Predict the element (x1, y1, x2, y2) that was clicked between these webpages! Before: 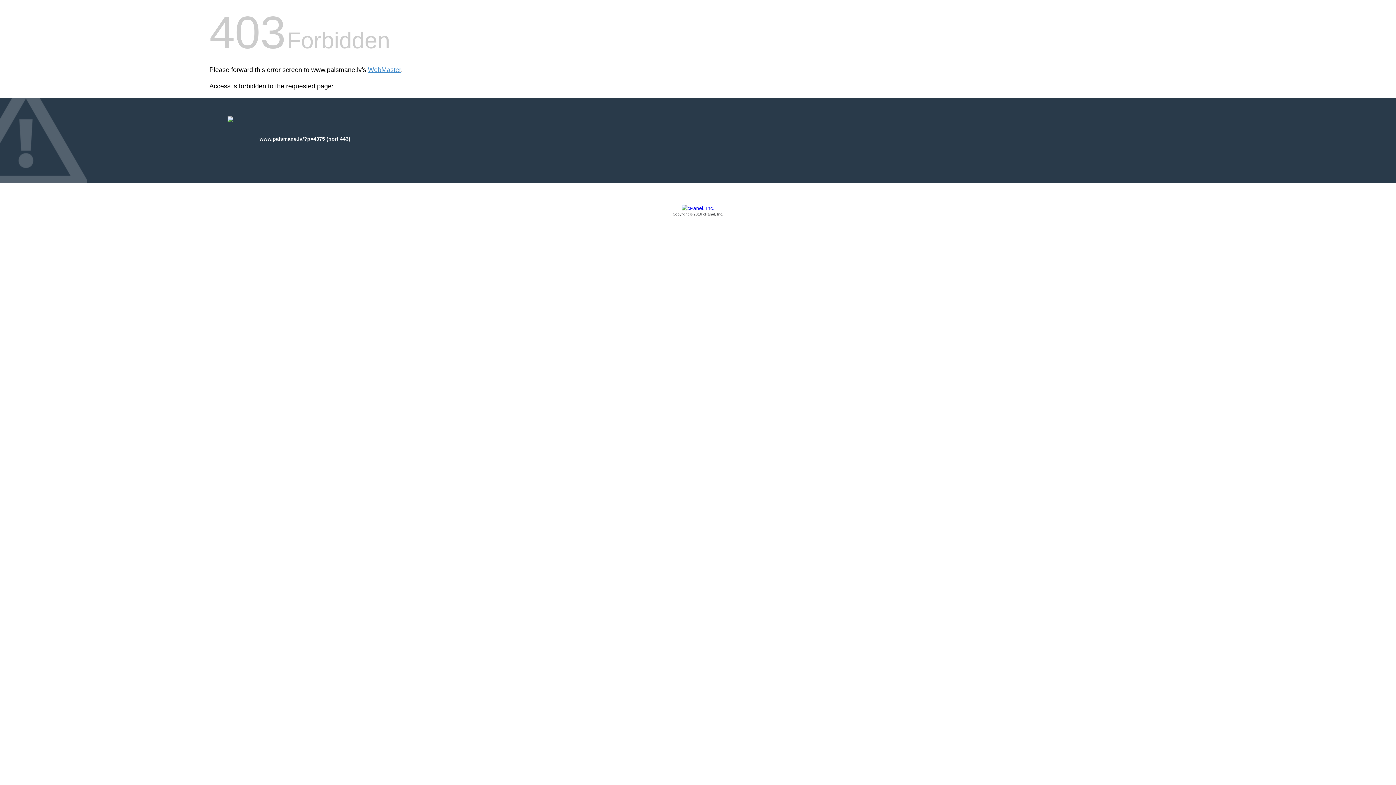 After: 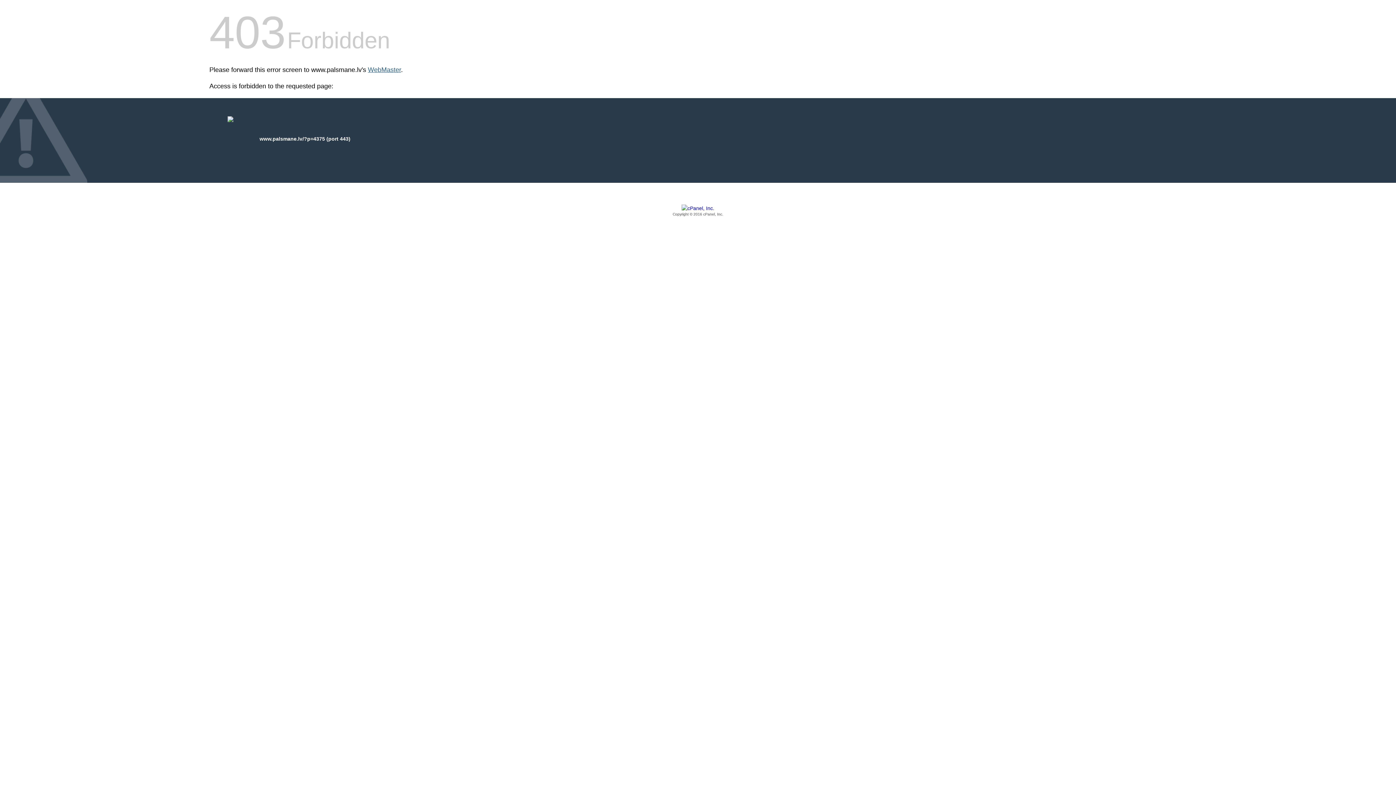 Action: bbox: (368, 66, 401, 73) label: WebMaster